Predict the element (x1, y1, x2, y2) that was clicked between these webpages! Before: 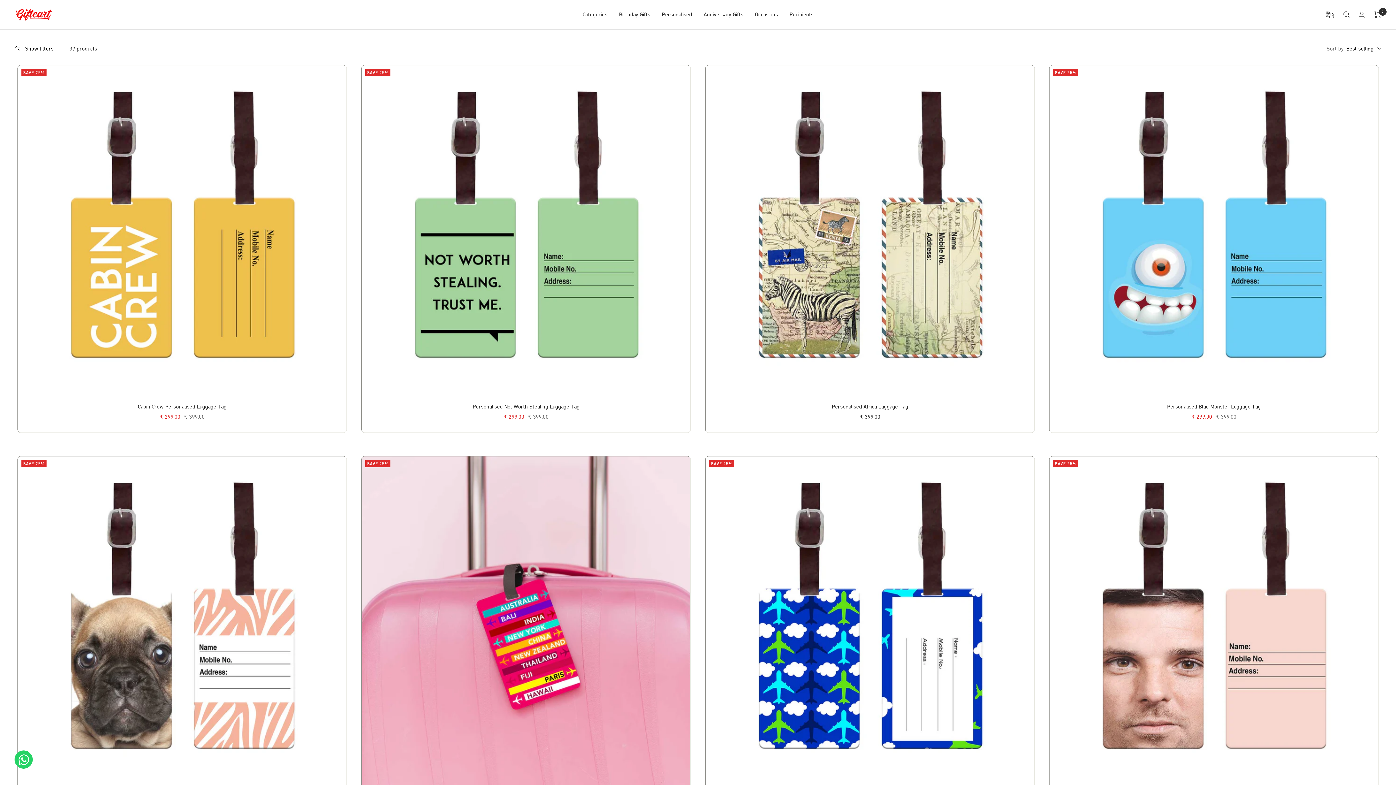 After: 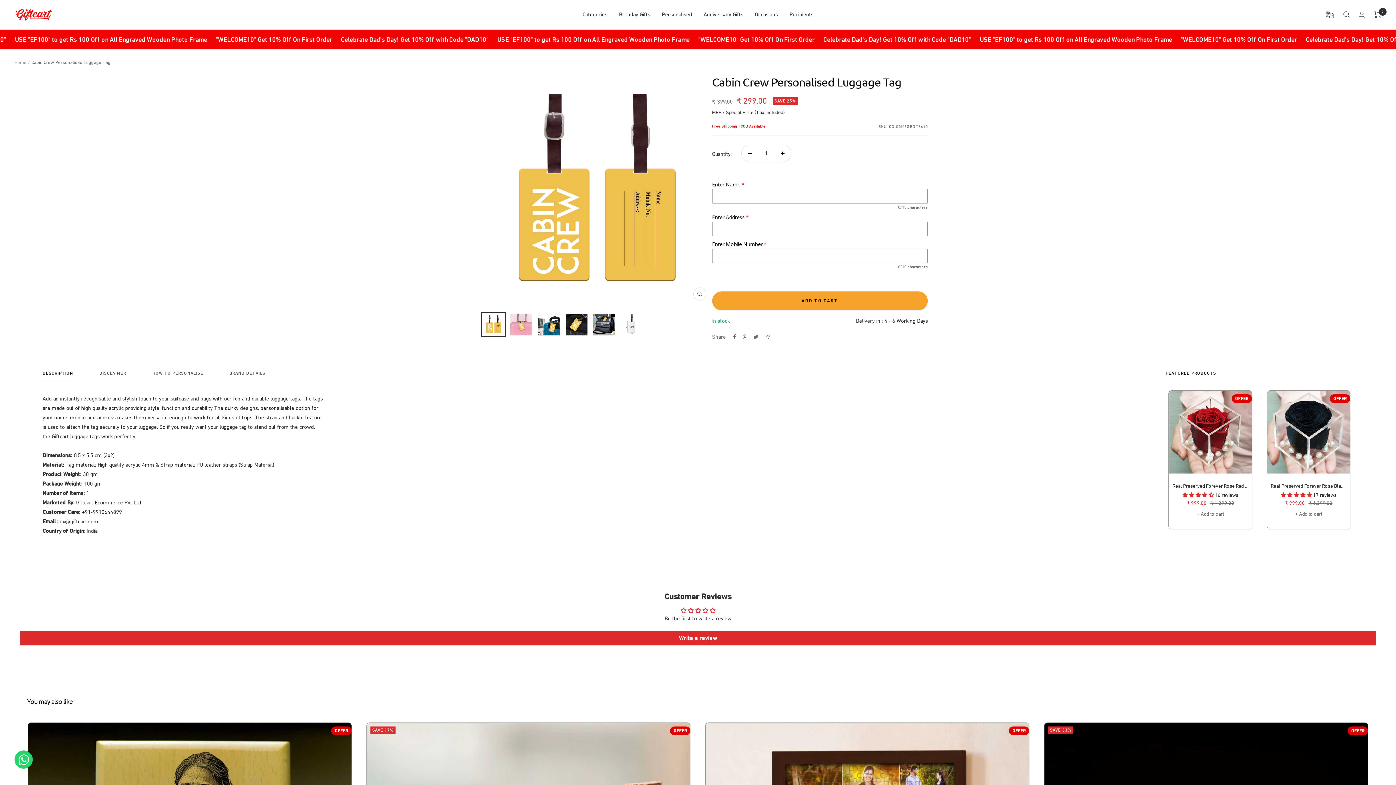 Action: bbox: (17, 402, 346, 410) label: Cabin Crew Personalised Luggage Tag